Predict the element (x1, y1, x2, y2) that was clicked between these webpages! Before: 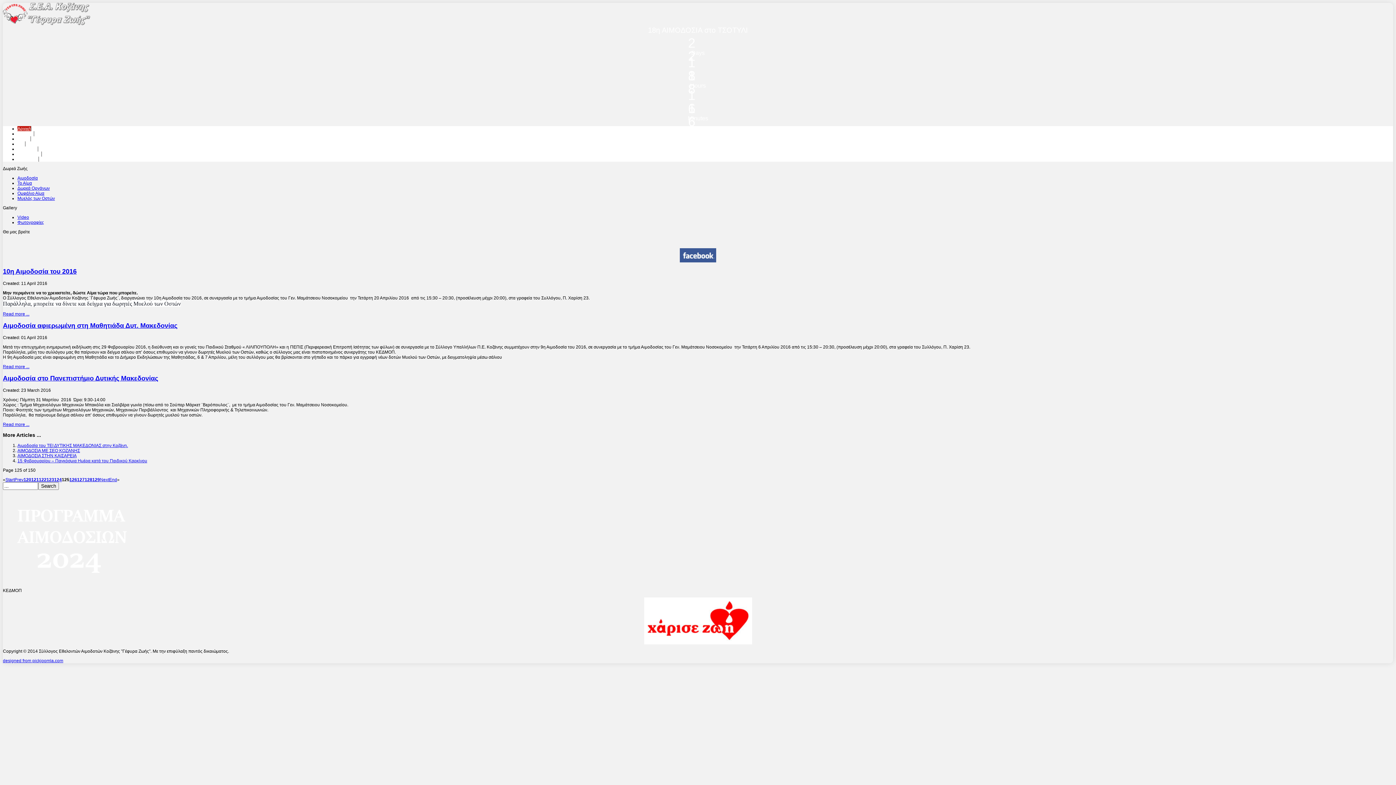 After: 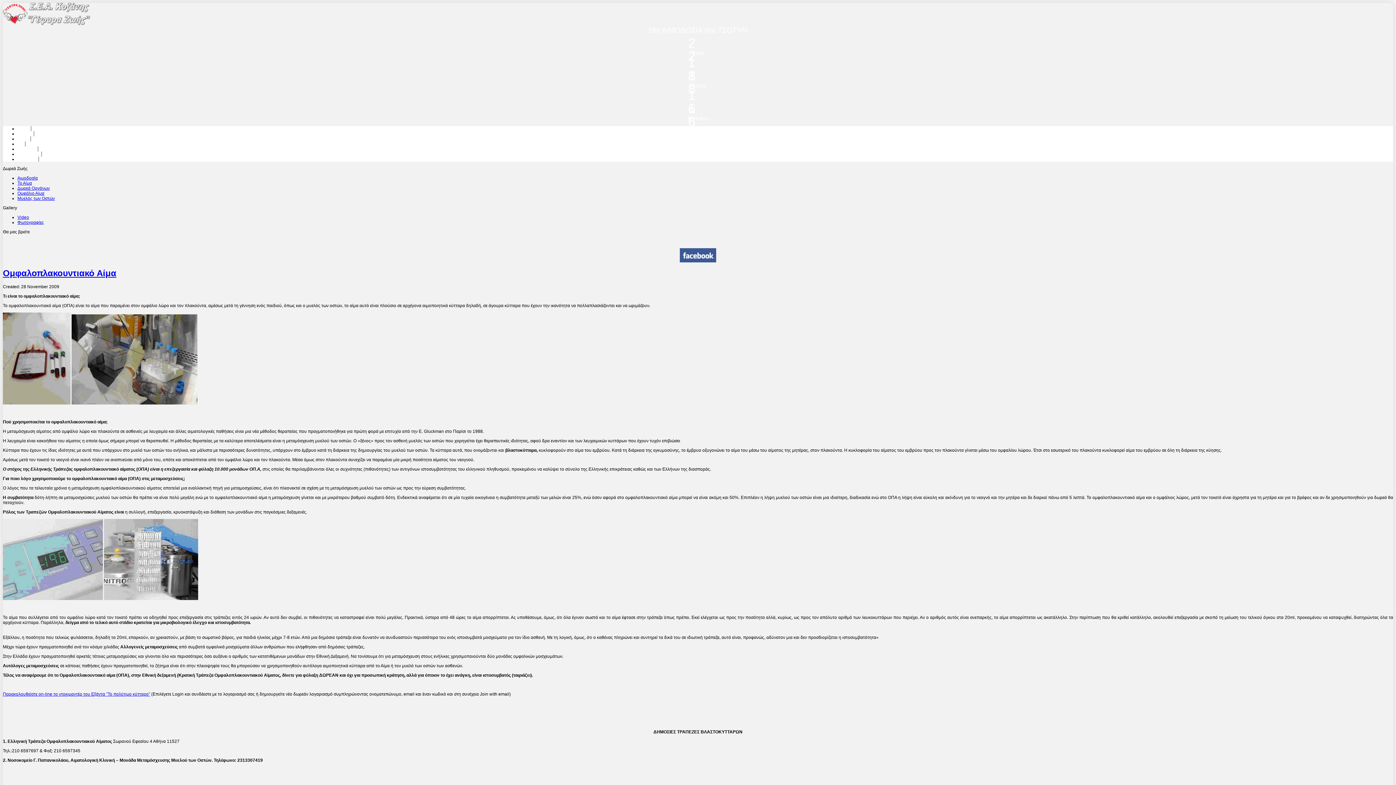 Action: label: Ομφάλιο Αίμα bbox: (17, 190, 44, 196)